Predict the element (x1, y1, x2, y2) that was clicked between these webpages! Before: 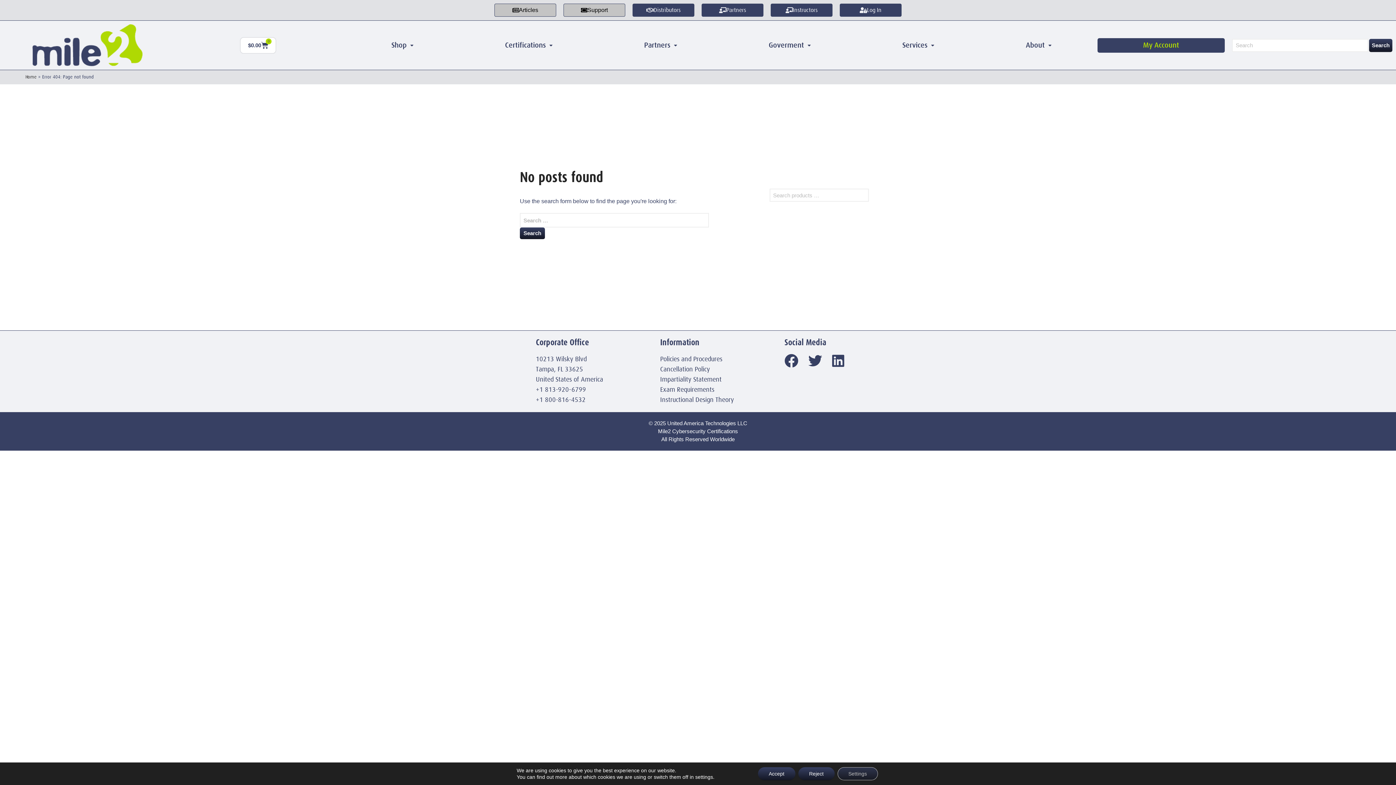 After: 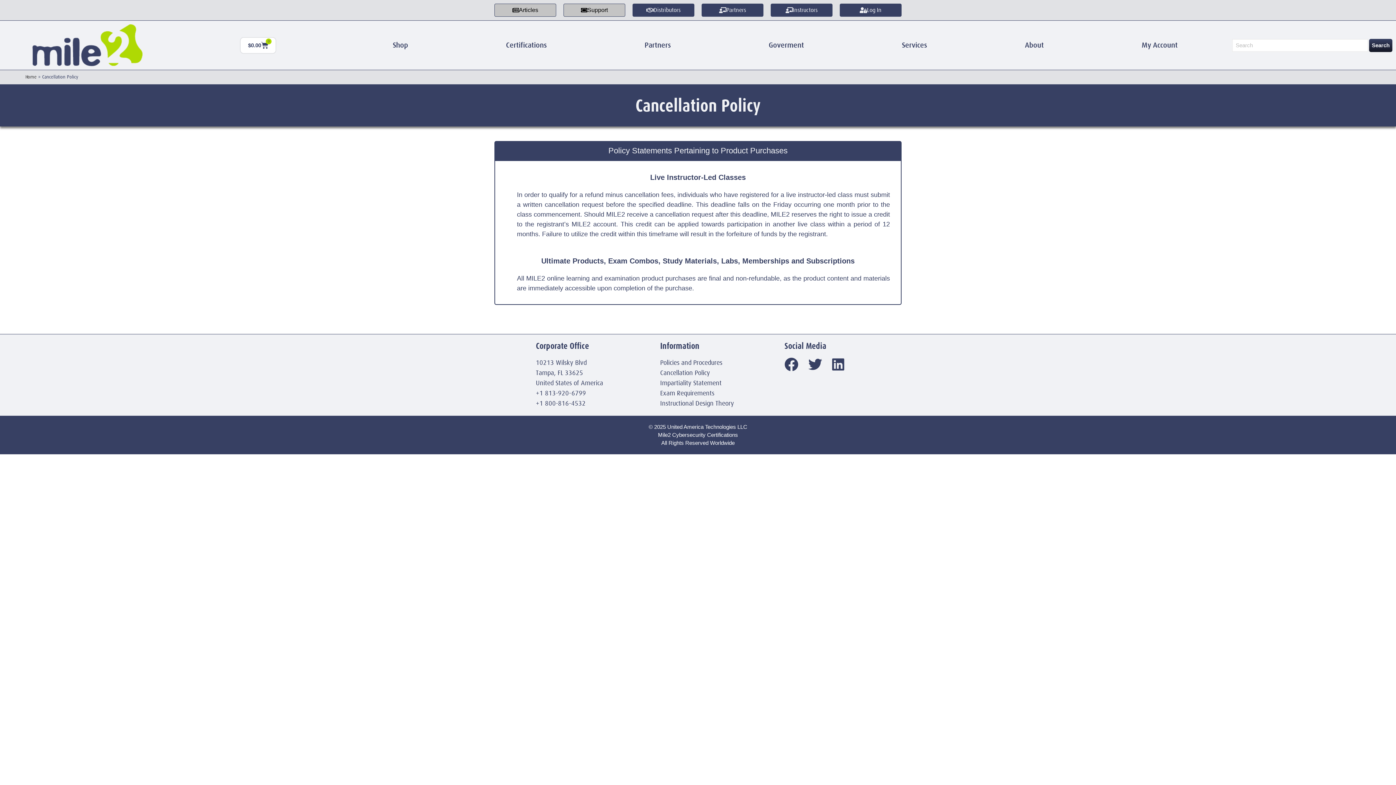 Action: label: Cancellation Policy bbox: (660, 364, 777, 374)